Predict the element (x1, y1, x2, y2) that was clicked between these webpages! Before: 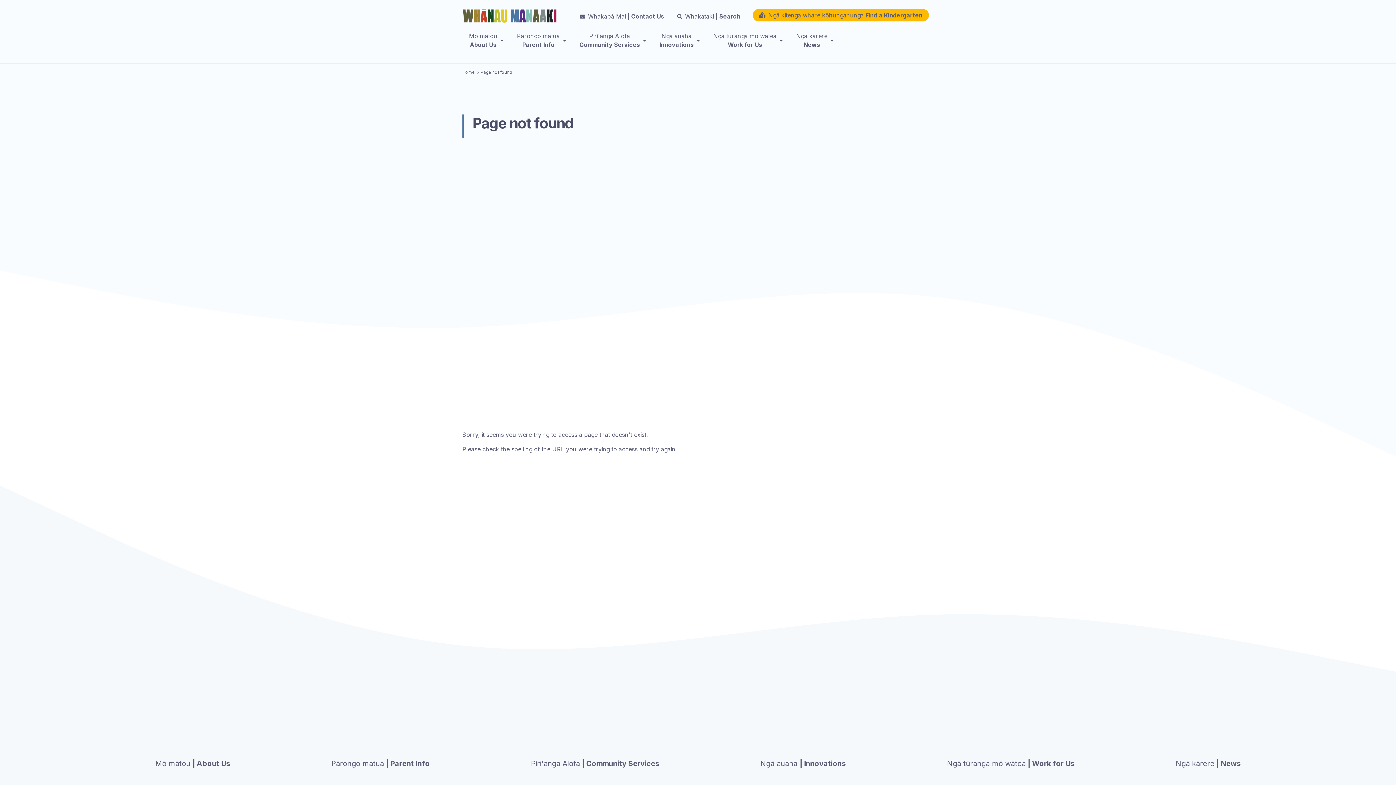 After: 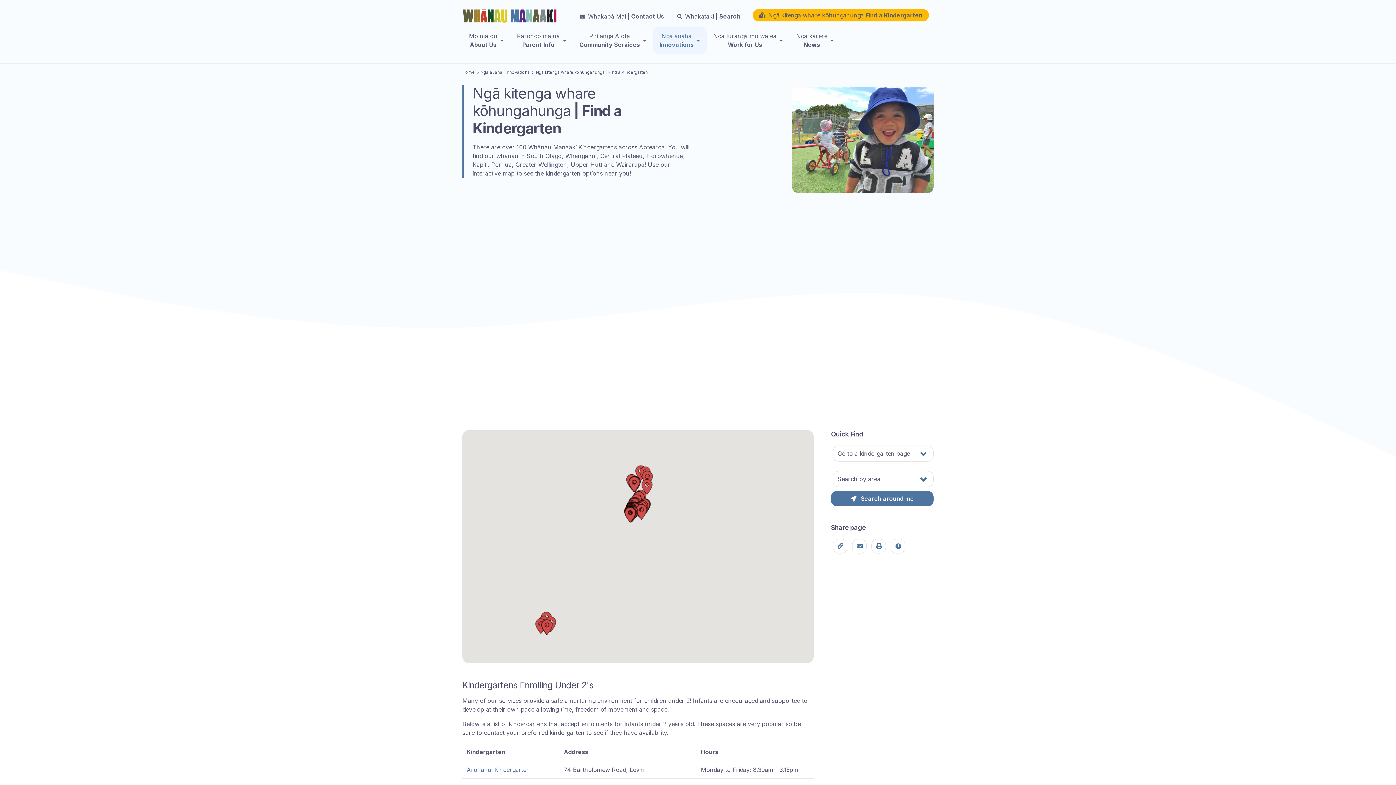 Action: label: Ngā kitenga whare kōhungahunga Find a Kindergarten bbox: (752, 9, 928, 21)